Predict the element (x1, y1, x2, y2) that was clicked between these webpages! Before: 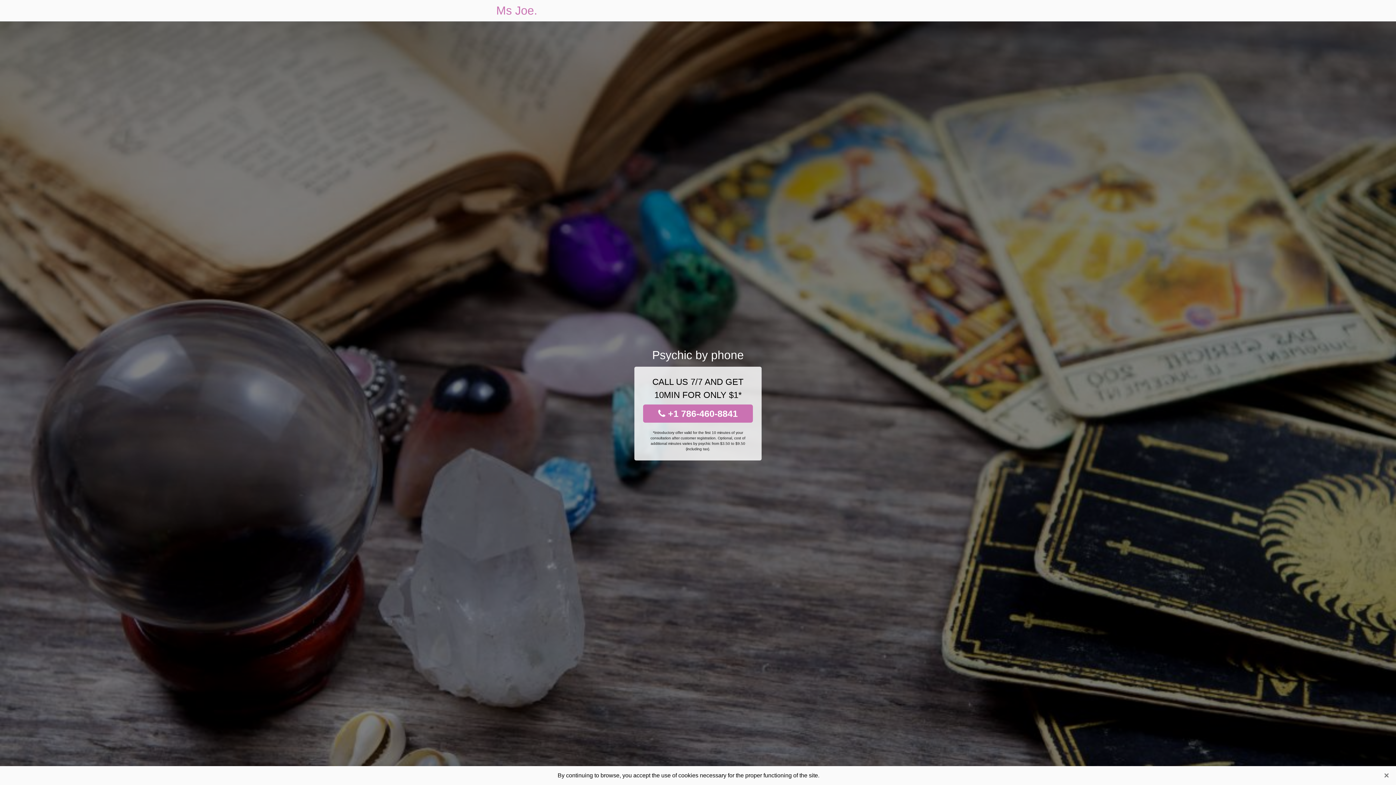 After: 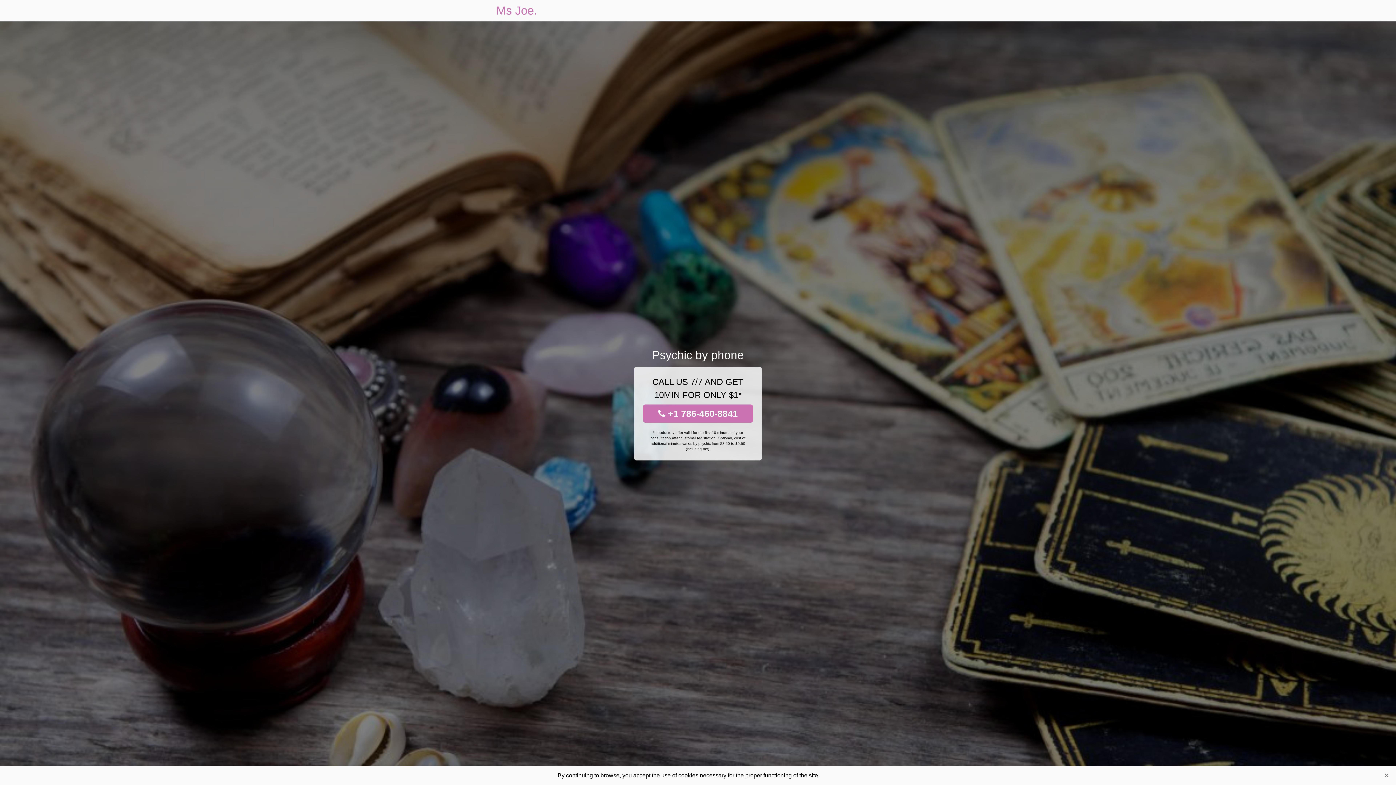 Action: label: Ms Joe. bbox: (496, 0, 537, 21)